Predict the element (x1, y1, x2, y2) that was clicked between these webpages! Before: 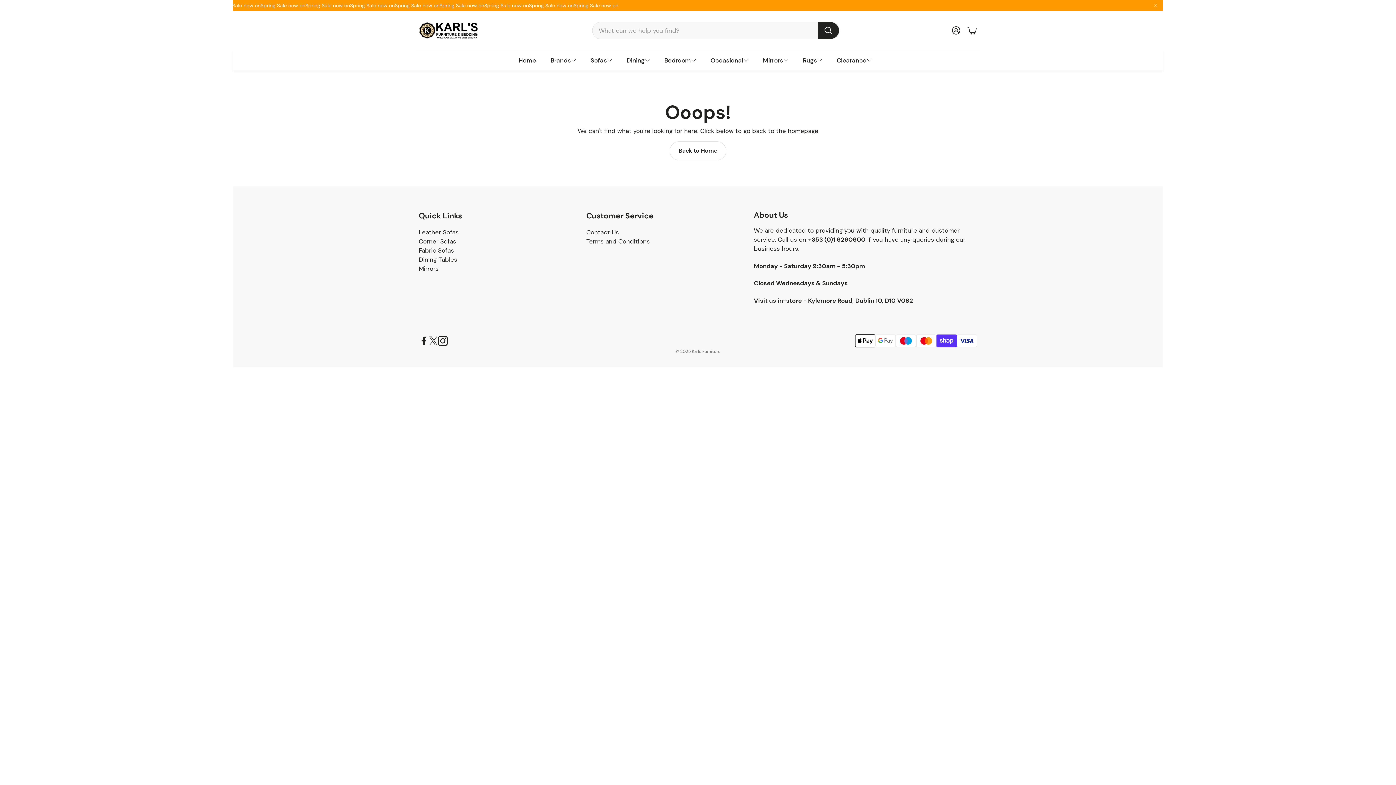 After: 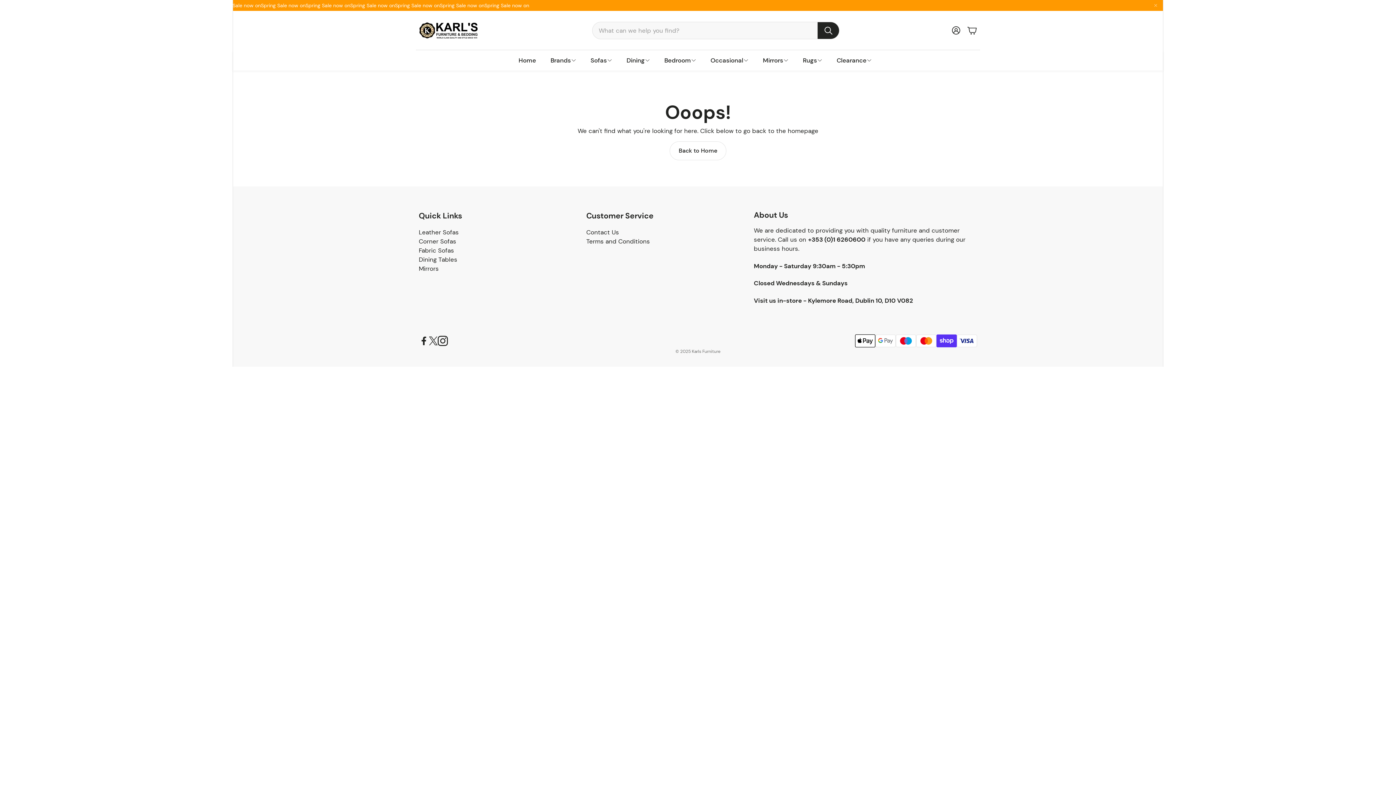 Action: bbox: (418, 336, 429, 346) label: Facebook